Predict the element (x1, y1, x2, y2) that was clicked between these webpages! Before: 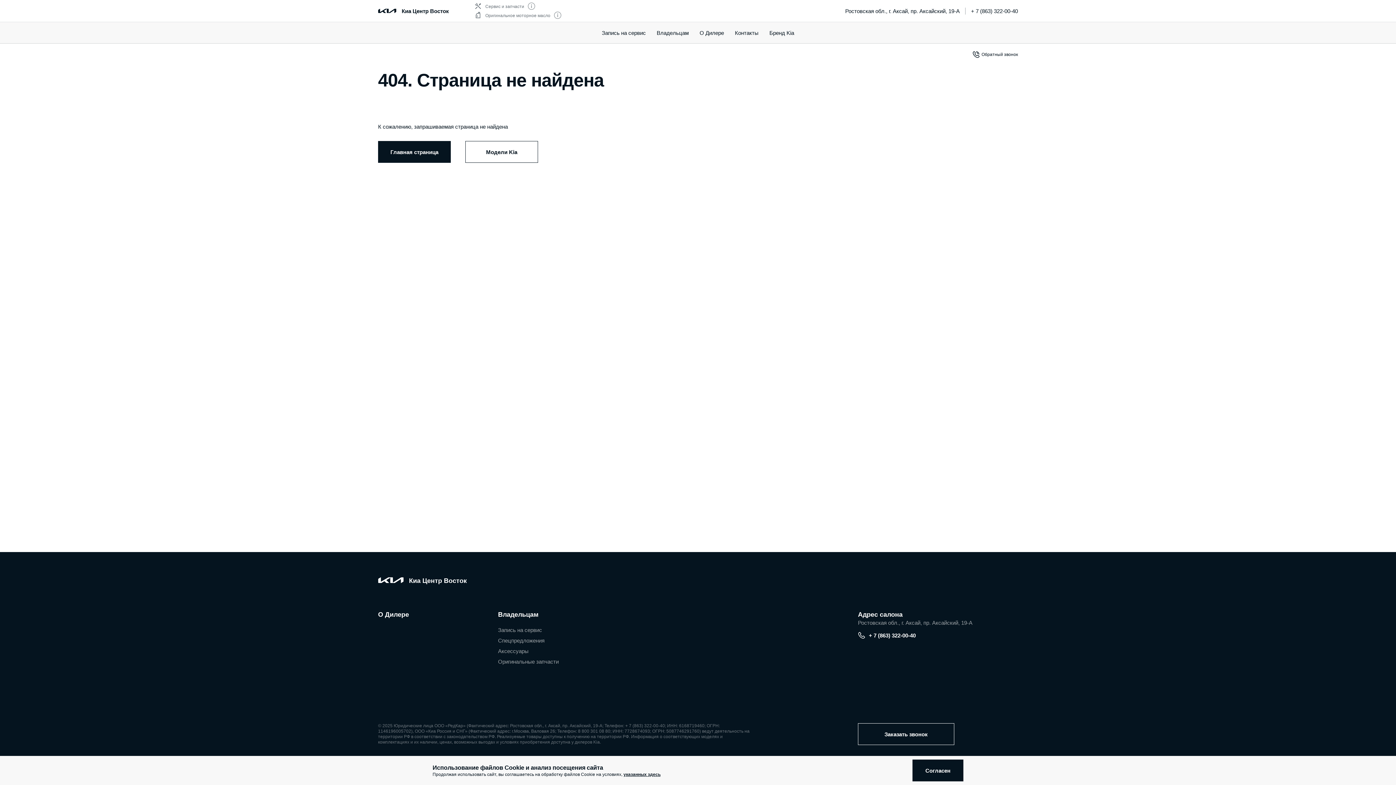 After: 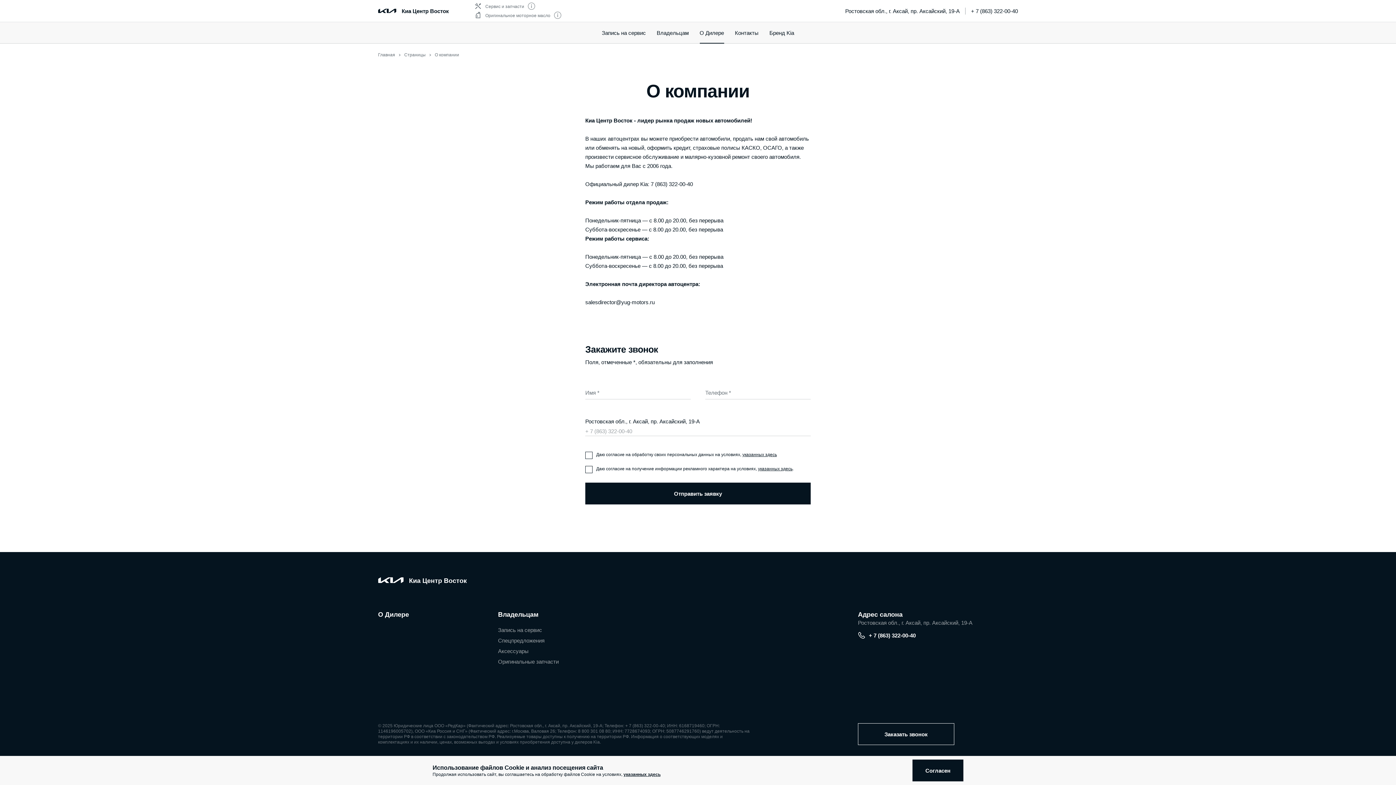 Action: label: О Дилере bbox: (699, 21, 724, 43)